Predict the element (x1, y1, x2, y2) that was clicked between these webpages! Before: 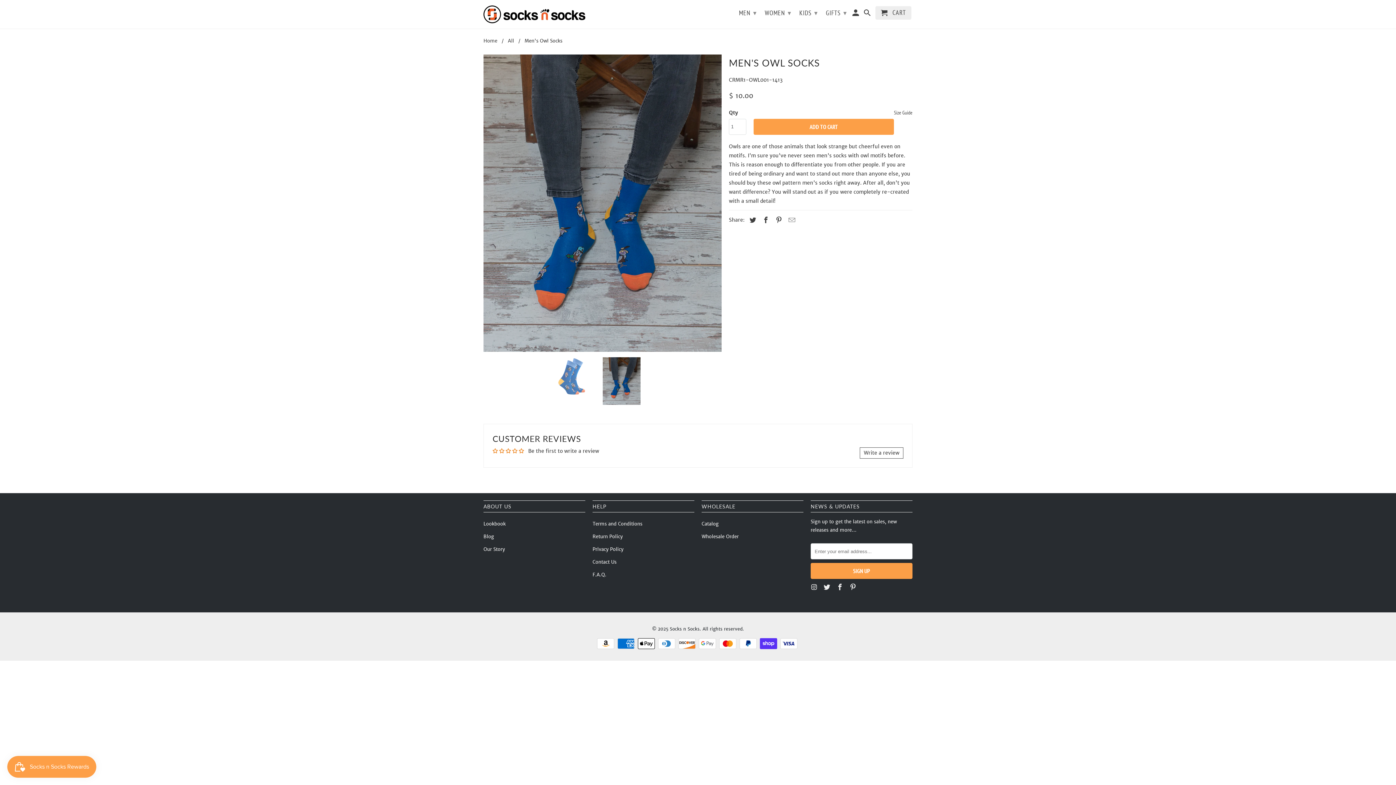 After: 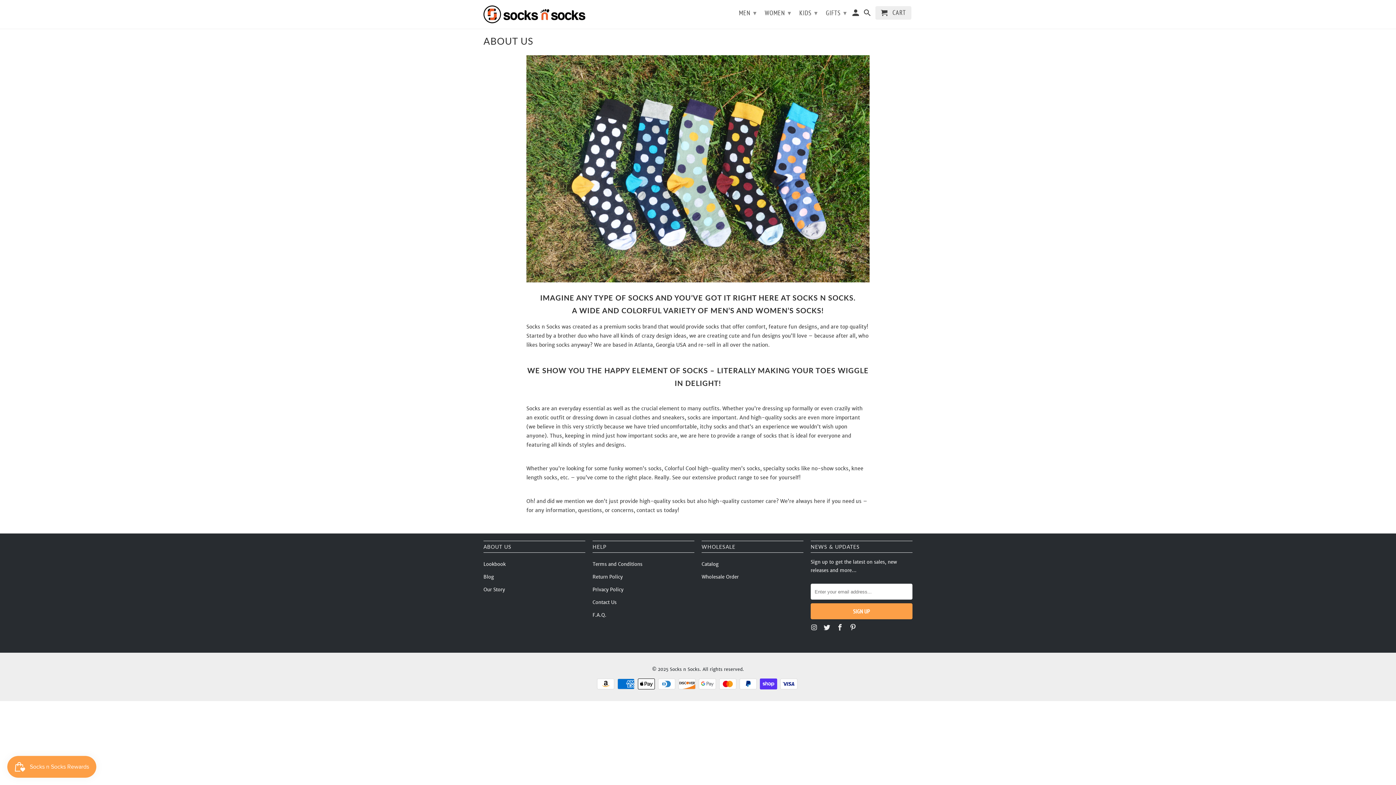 Action: bbox: (483, 546, 505, 552) label: Our Story